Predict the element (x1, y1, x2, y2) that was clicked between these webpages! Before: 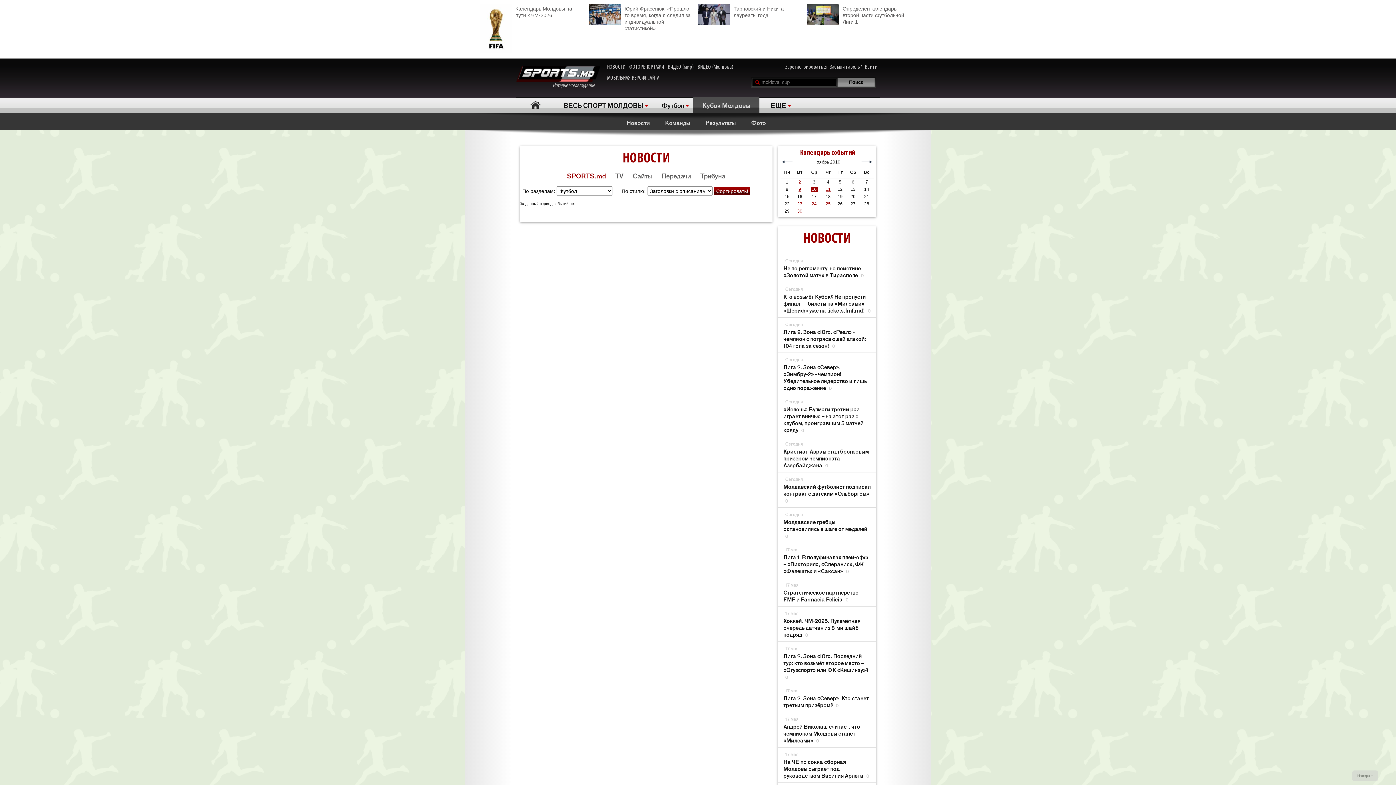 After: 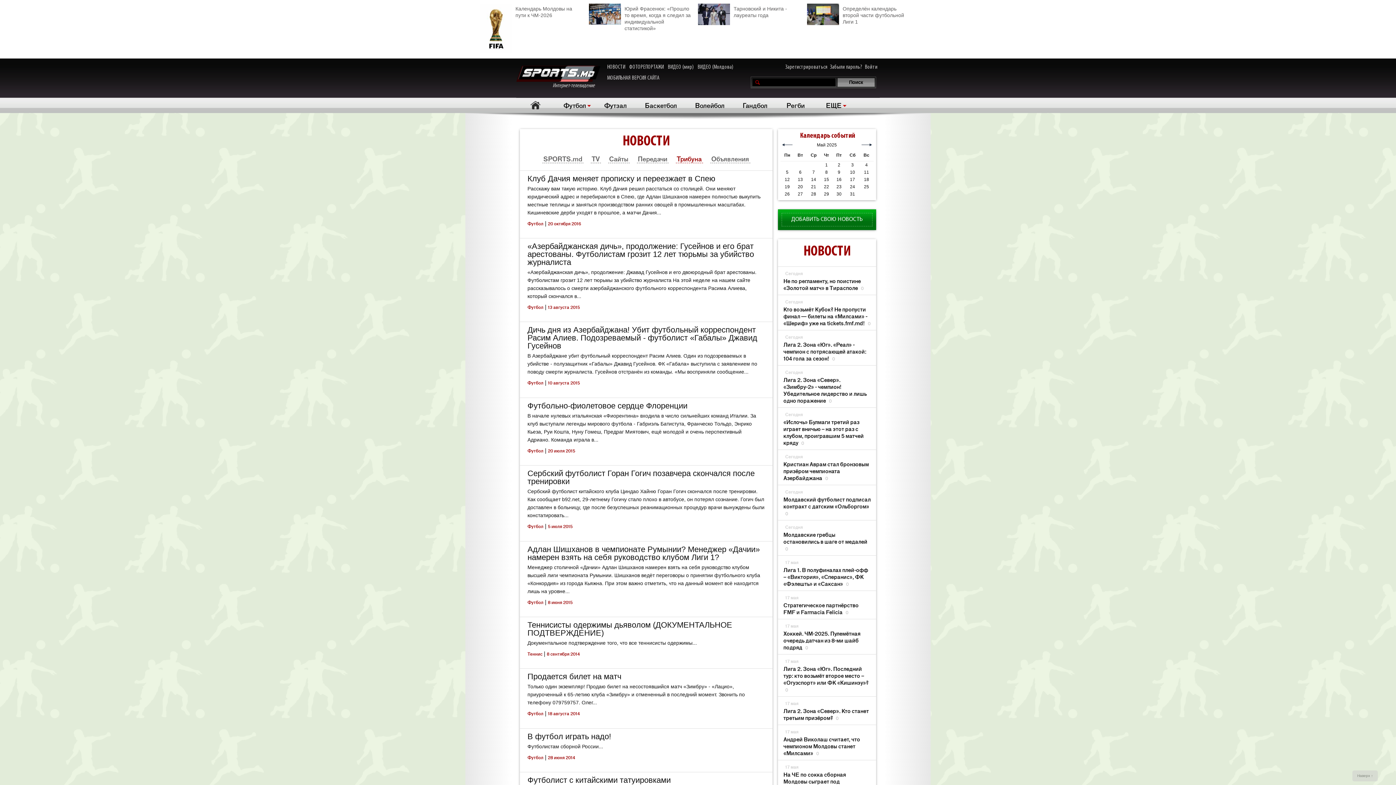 Action: bbox: (700, 171, 725, 179) label: Трибуна